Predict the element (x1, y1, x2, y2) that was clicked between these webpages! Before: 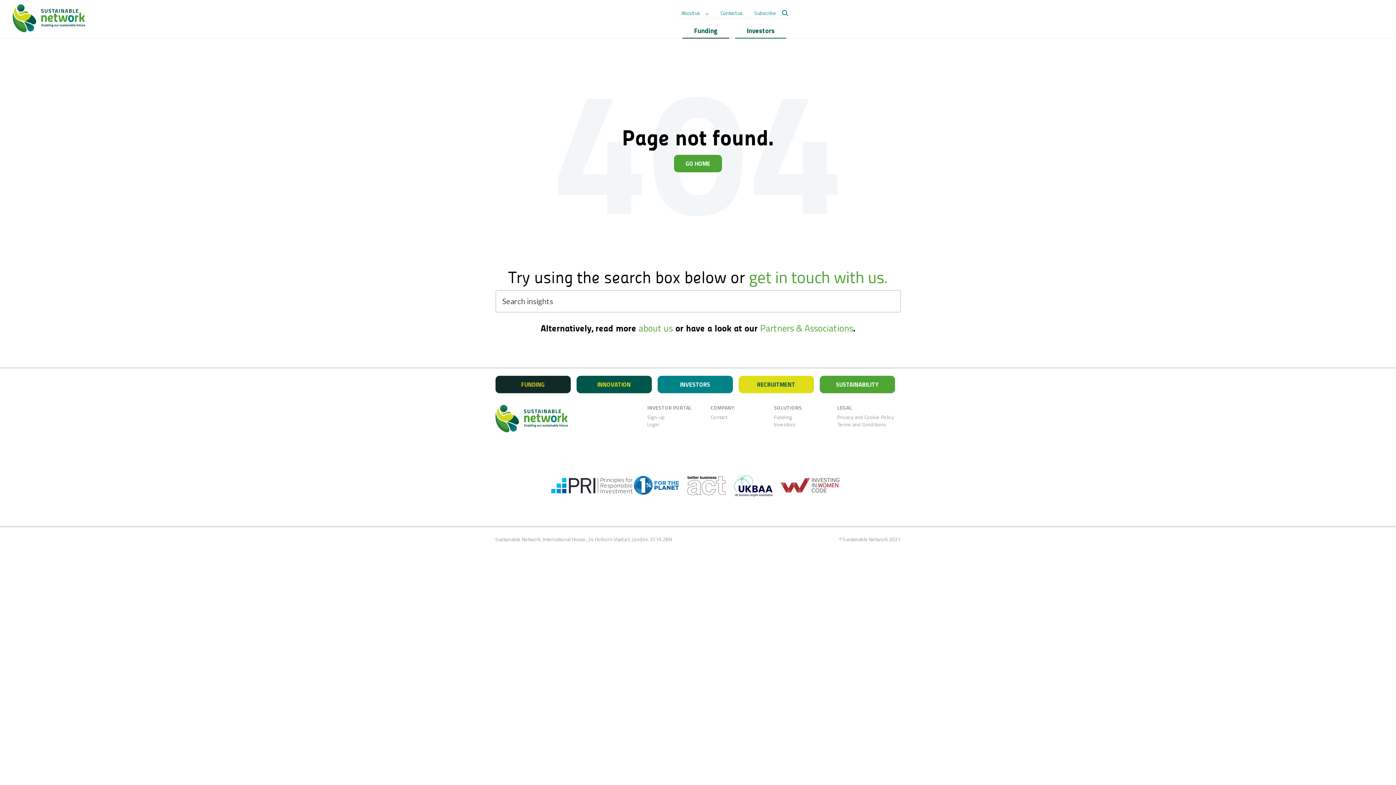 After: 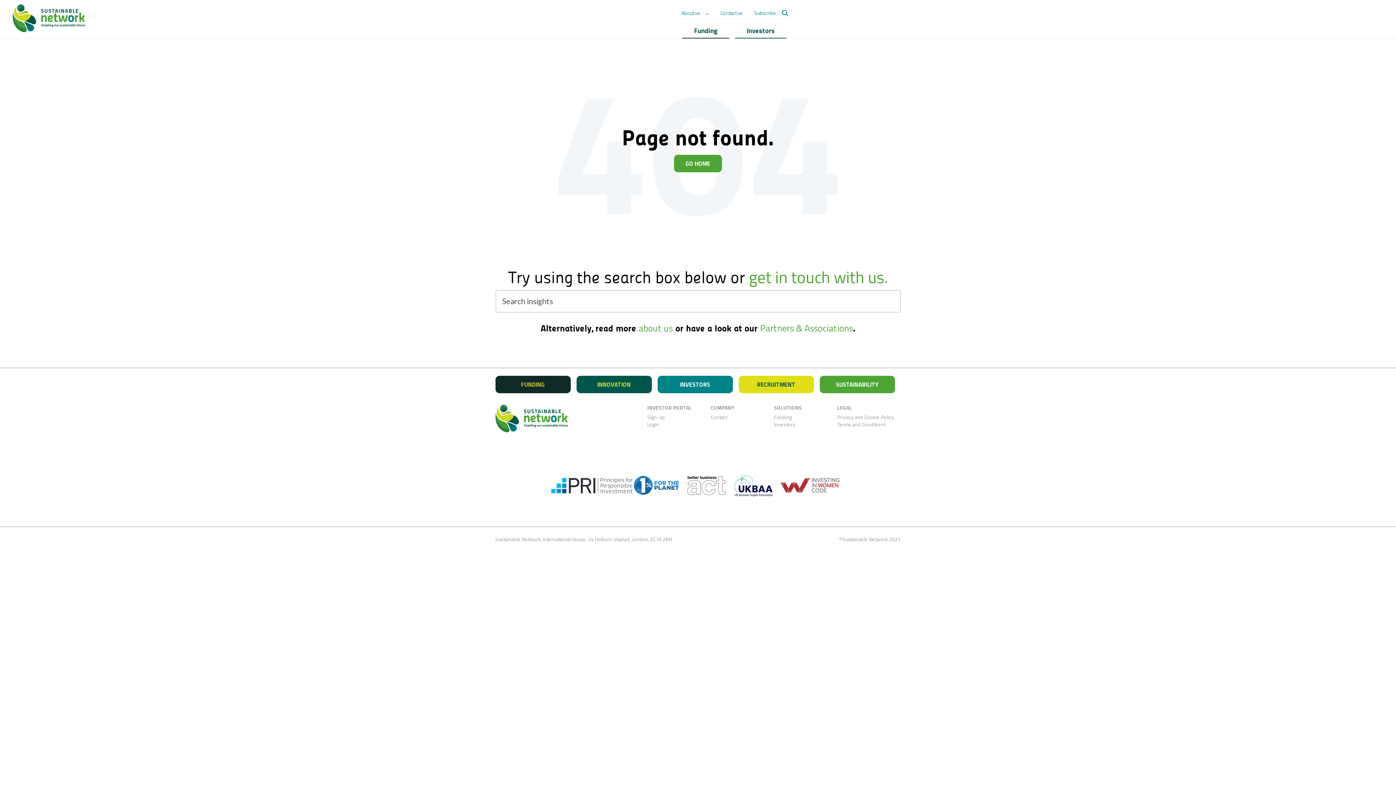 Action: bbox: (760, 321, 853, 335) label: Partners & Associations